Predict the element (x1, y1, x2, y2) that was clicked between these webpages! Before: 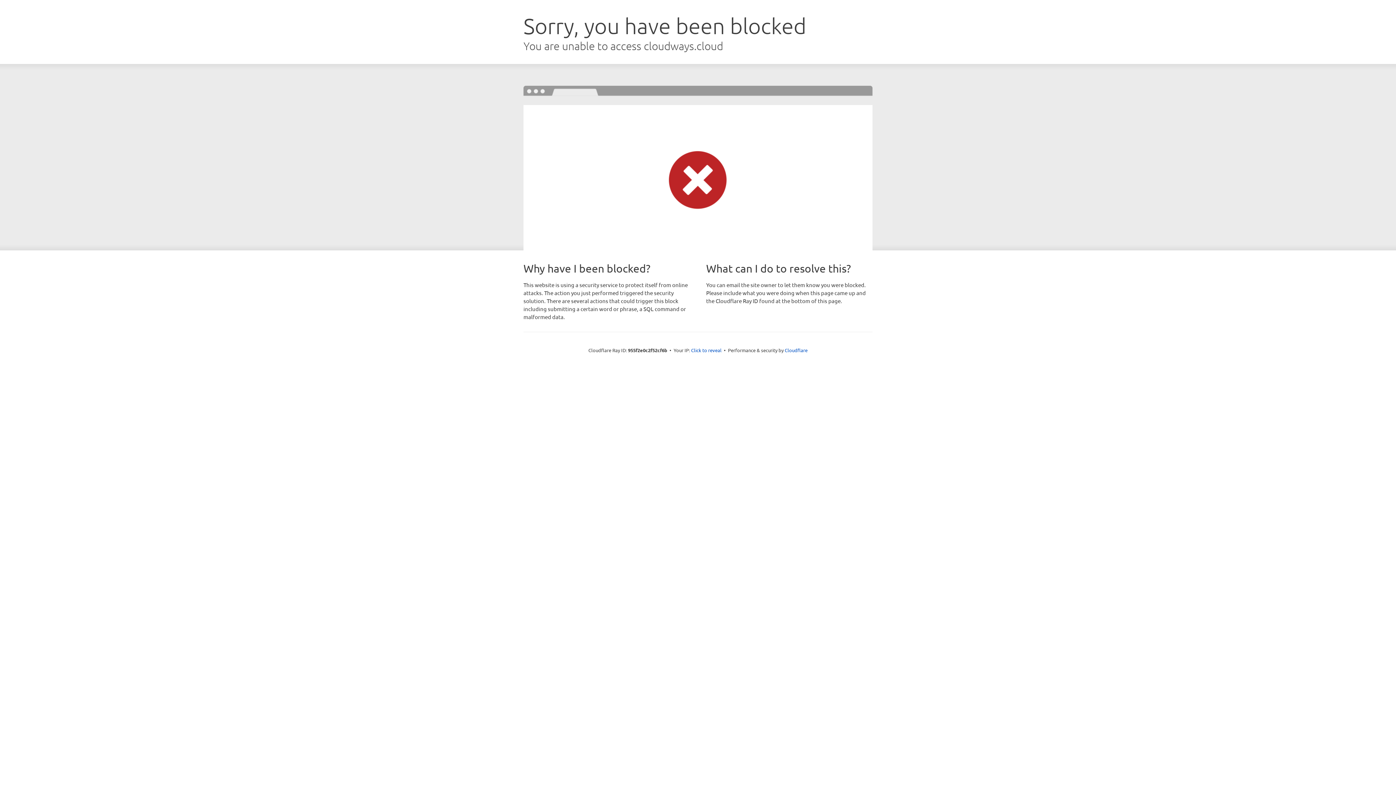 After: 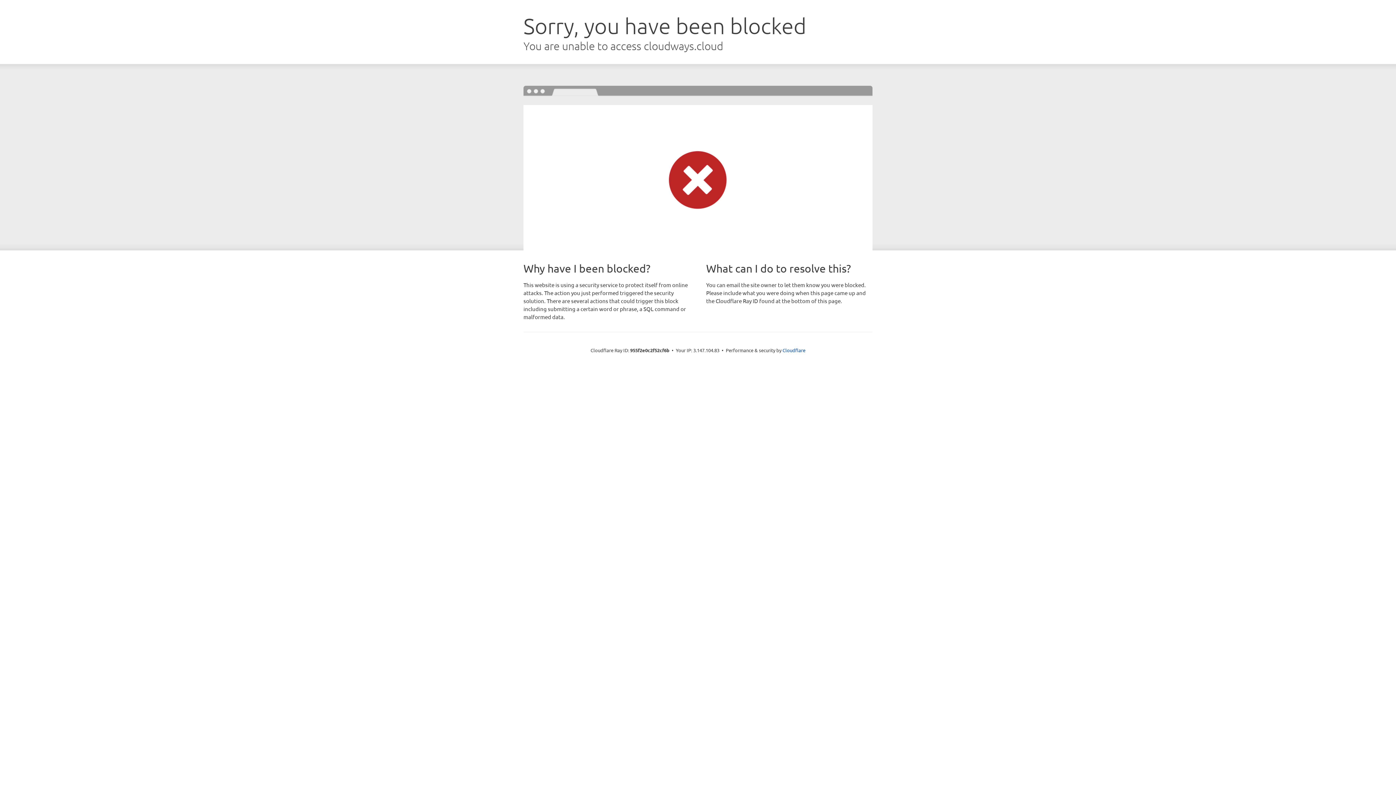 Action: bbox: (691, 346, 721, 353) label: Click to reveal